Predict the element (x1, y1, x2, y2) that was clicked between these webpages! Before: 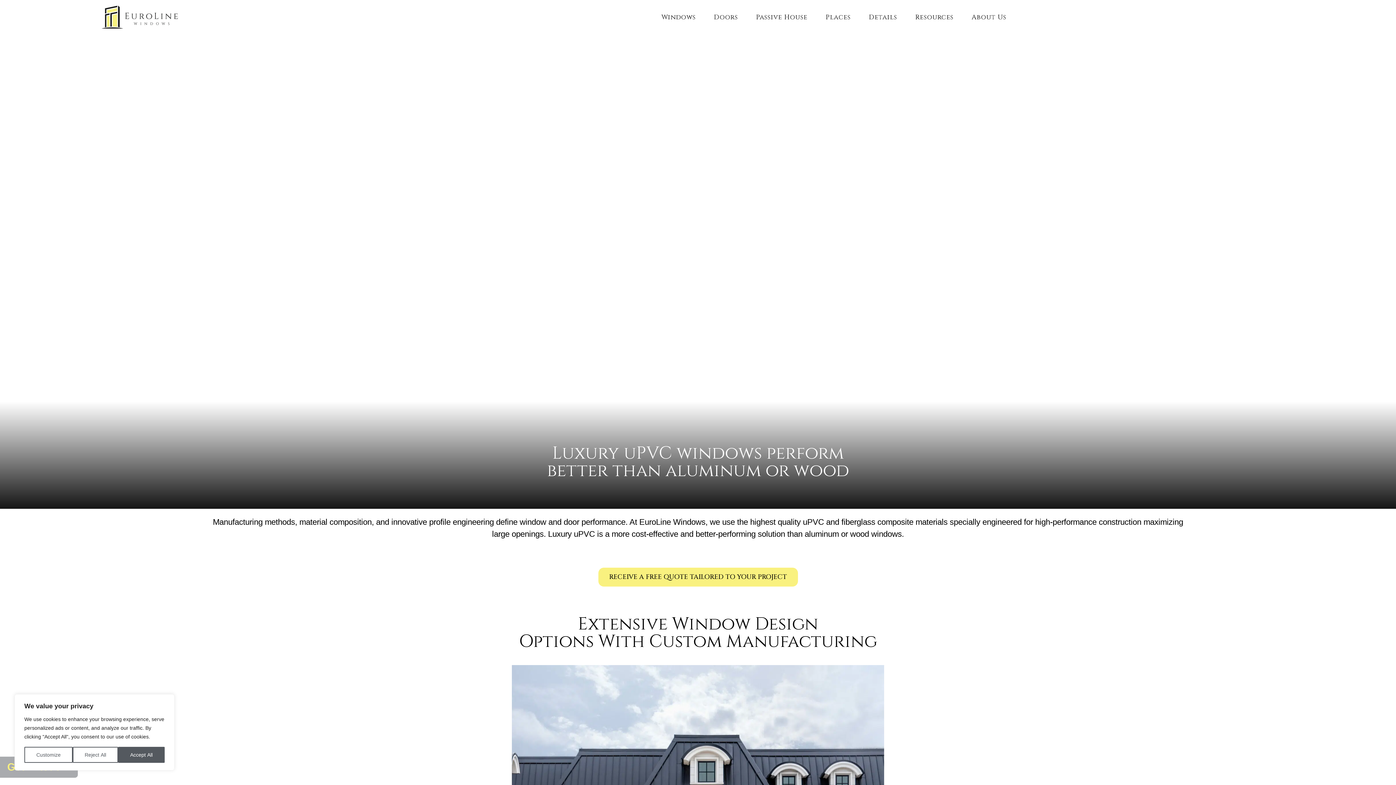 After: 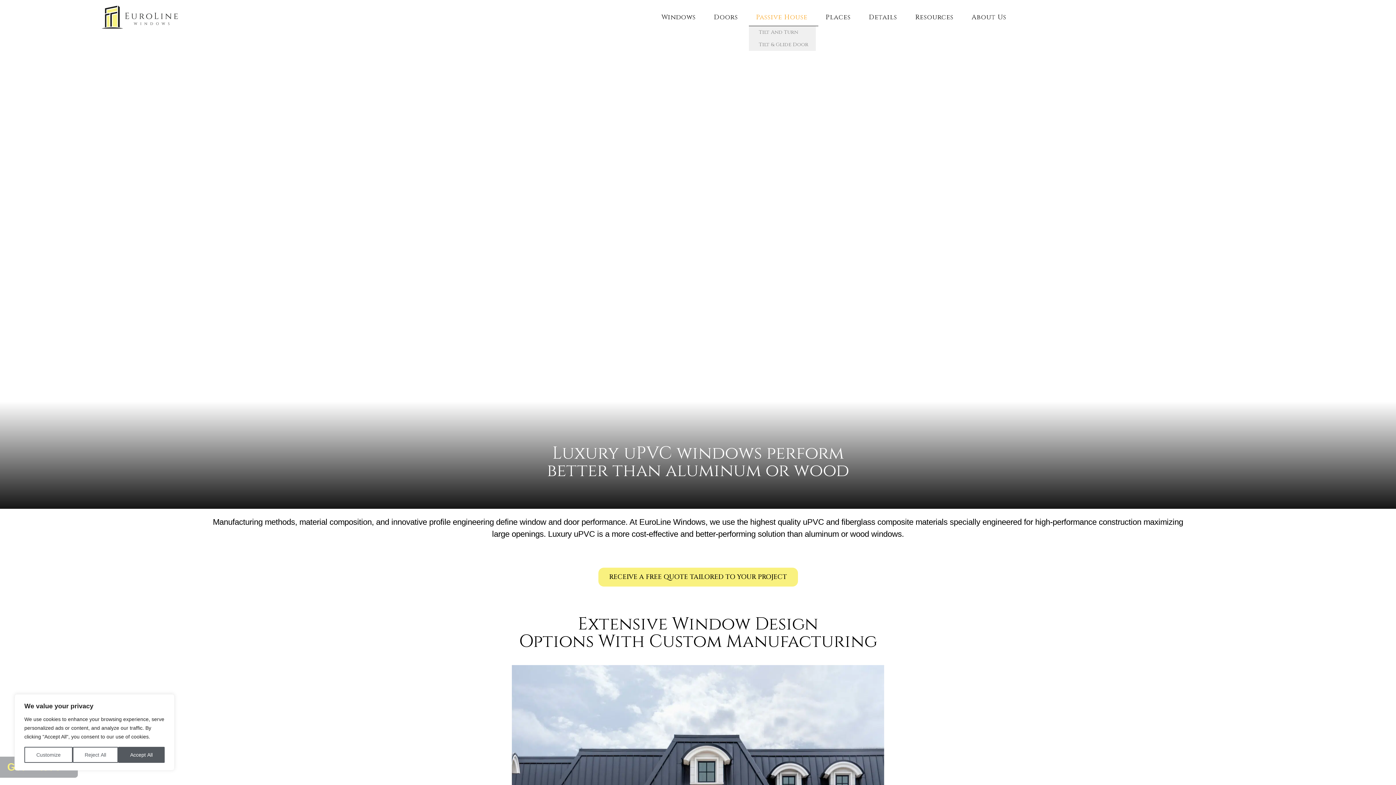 Action: bbox: (749, 8, 818, 26) label: Passive House